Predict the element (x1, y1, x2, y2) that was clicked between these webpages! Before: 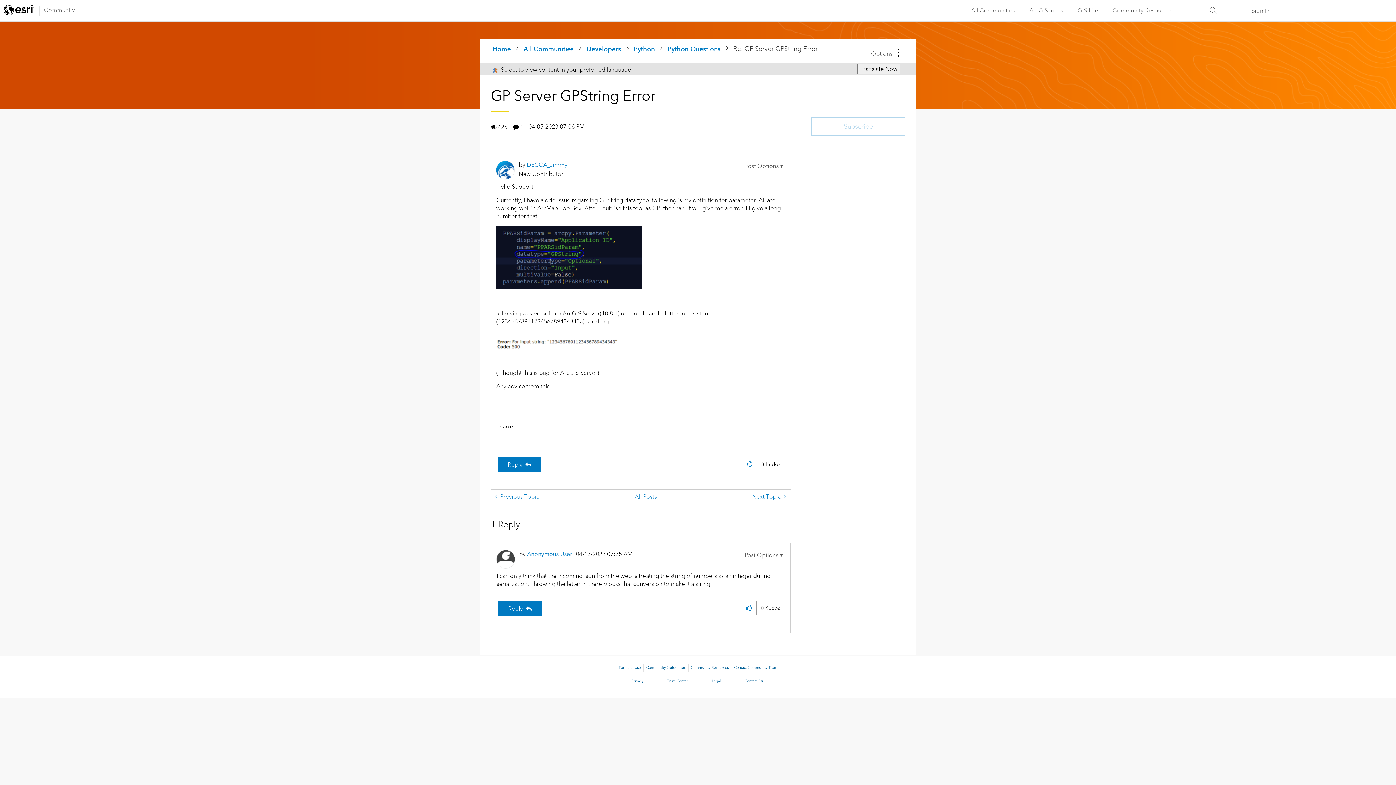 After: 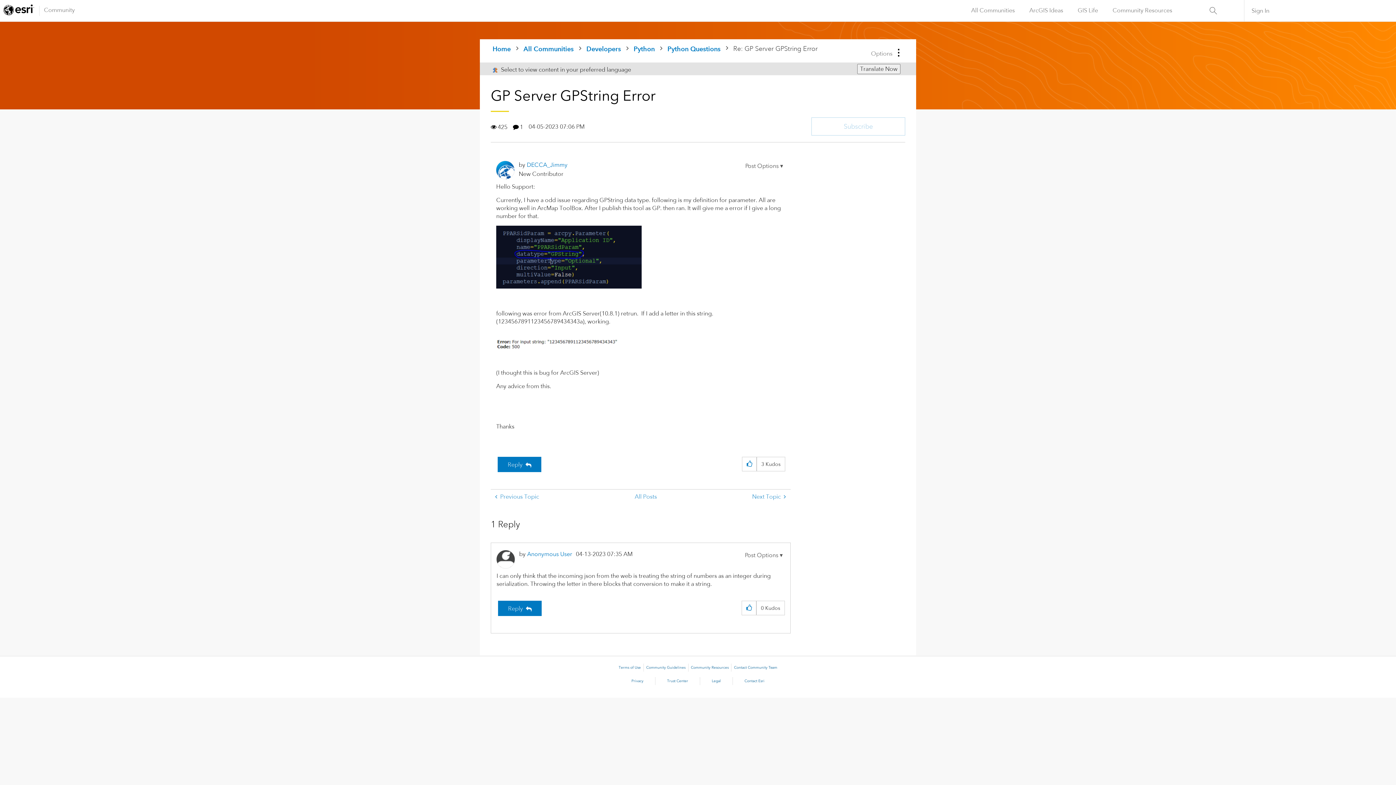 Action: label: Contact Community Team bbox: (734, 665, 777, 670)